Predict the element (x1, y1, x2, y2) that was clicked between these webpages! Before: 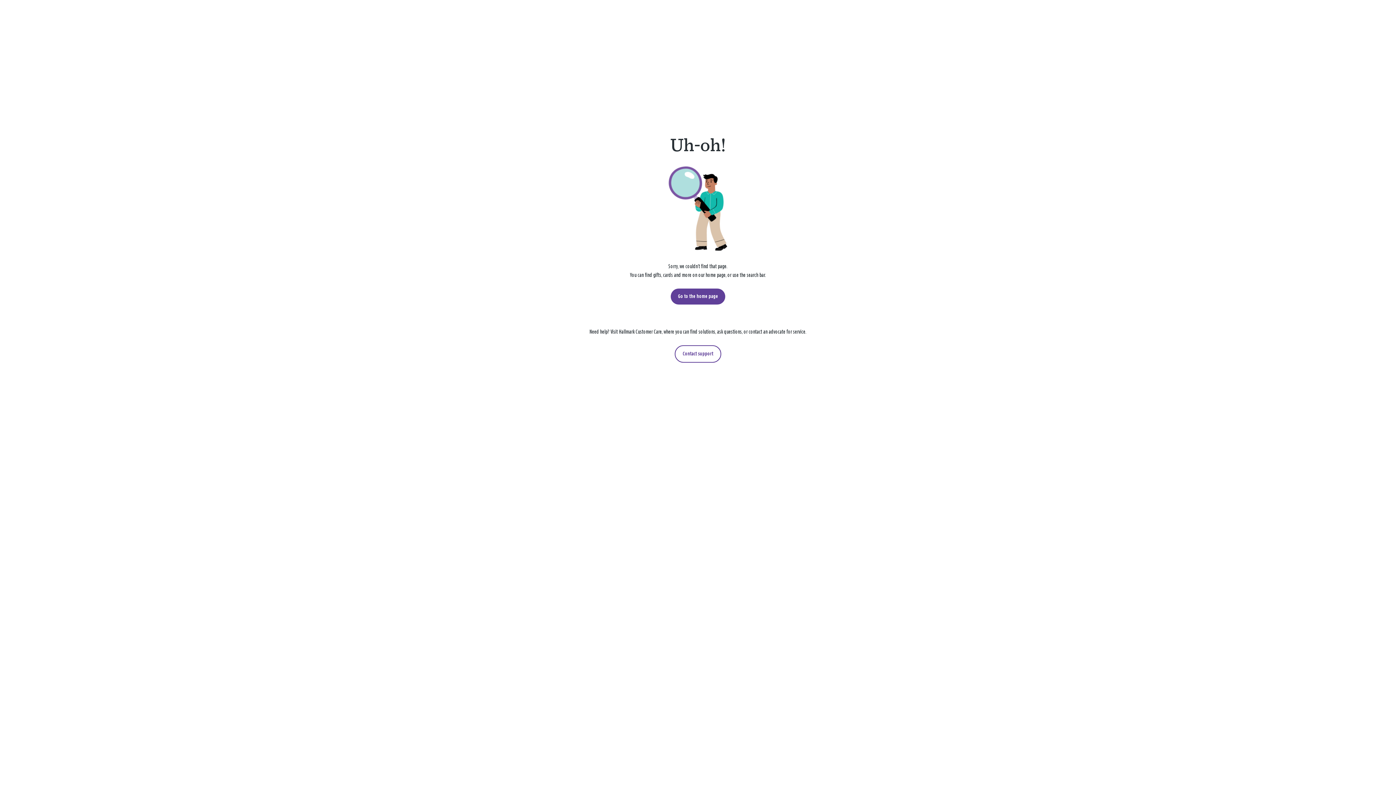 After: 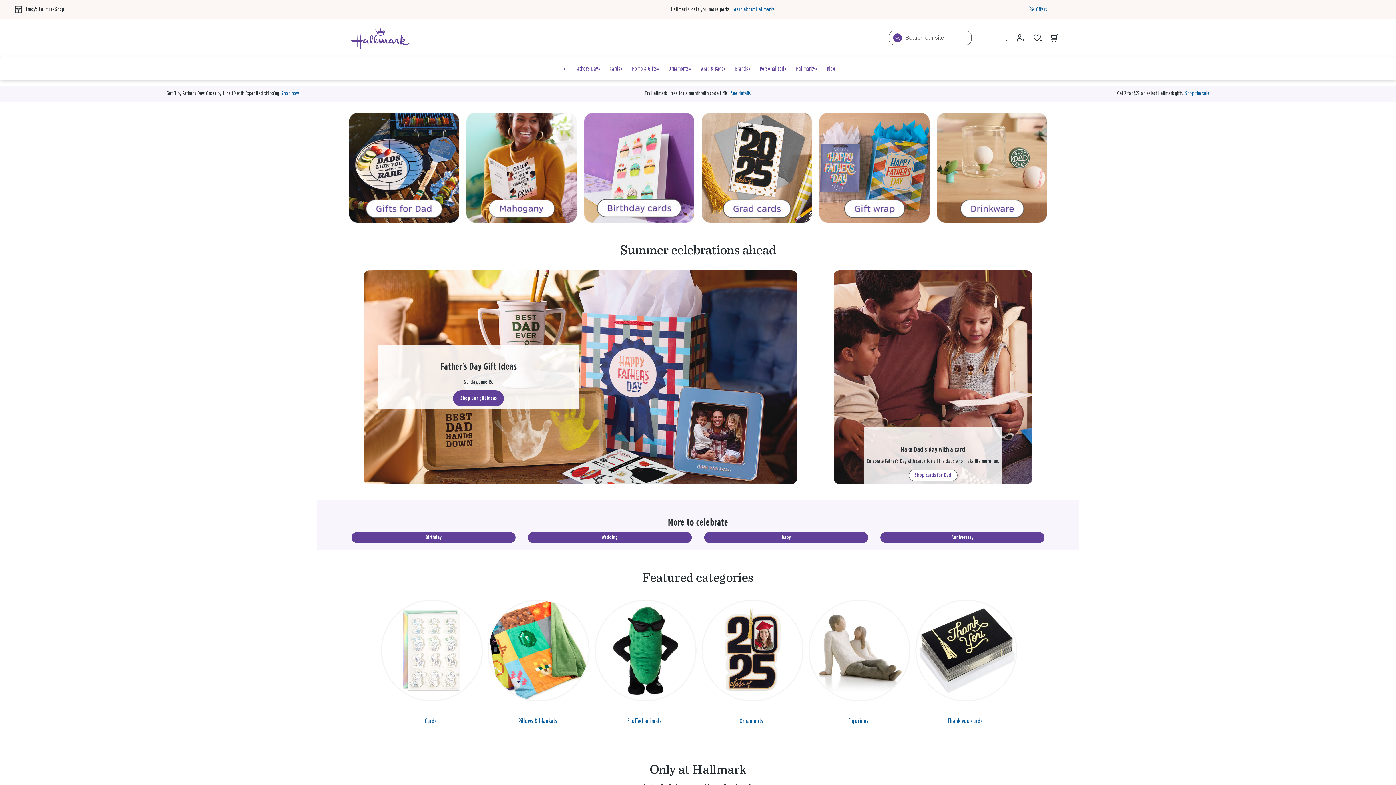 Action: label: Go to the home page bbox: (670, 288, 725, 304)